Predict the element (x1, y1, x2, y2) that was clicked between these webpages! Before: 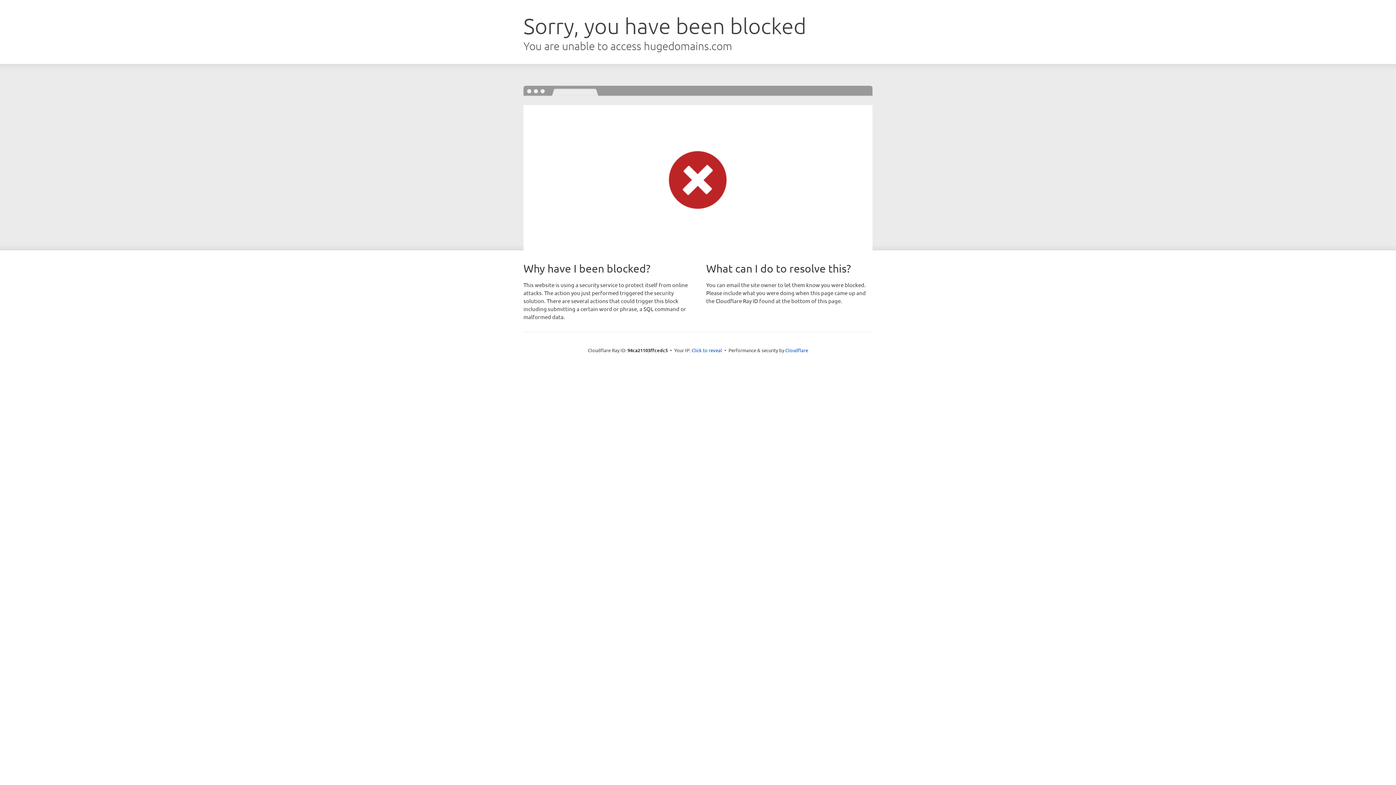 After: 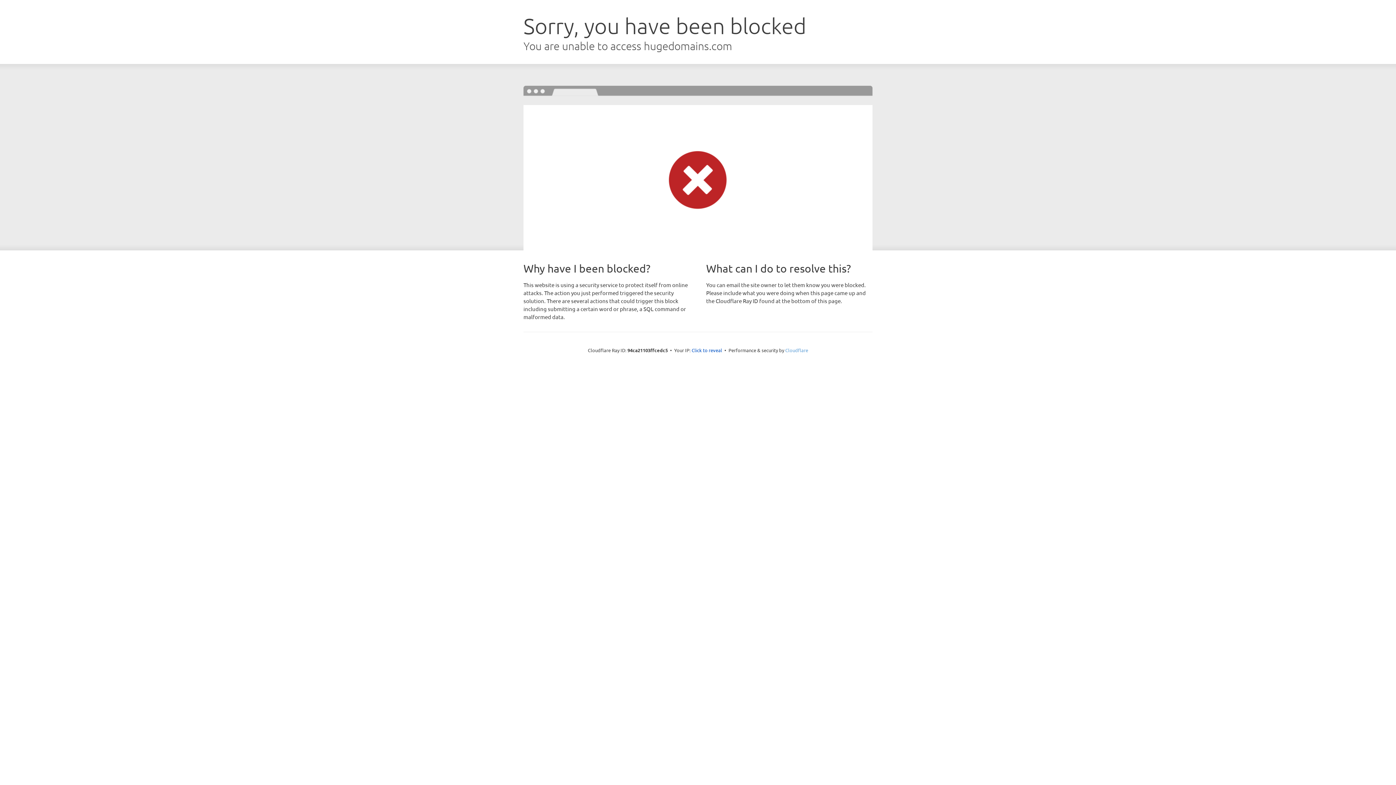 Action: label: Cloudflare bbox: (785, 347, 808, 353)